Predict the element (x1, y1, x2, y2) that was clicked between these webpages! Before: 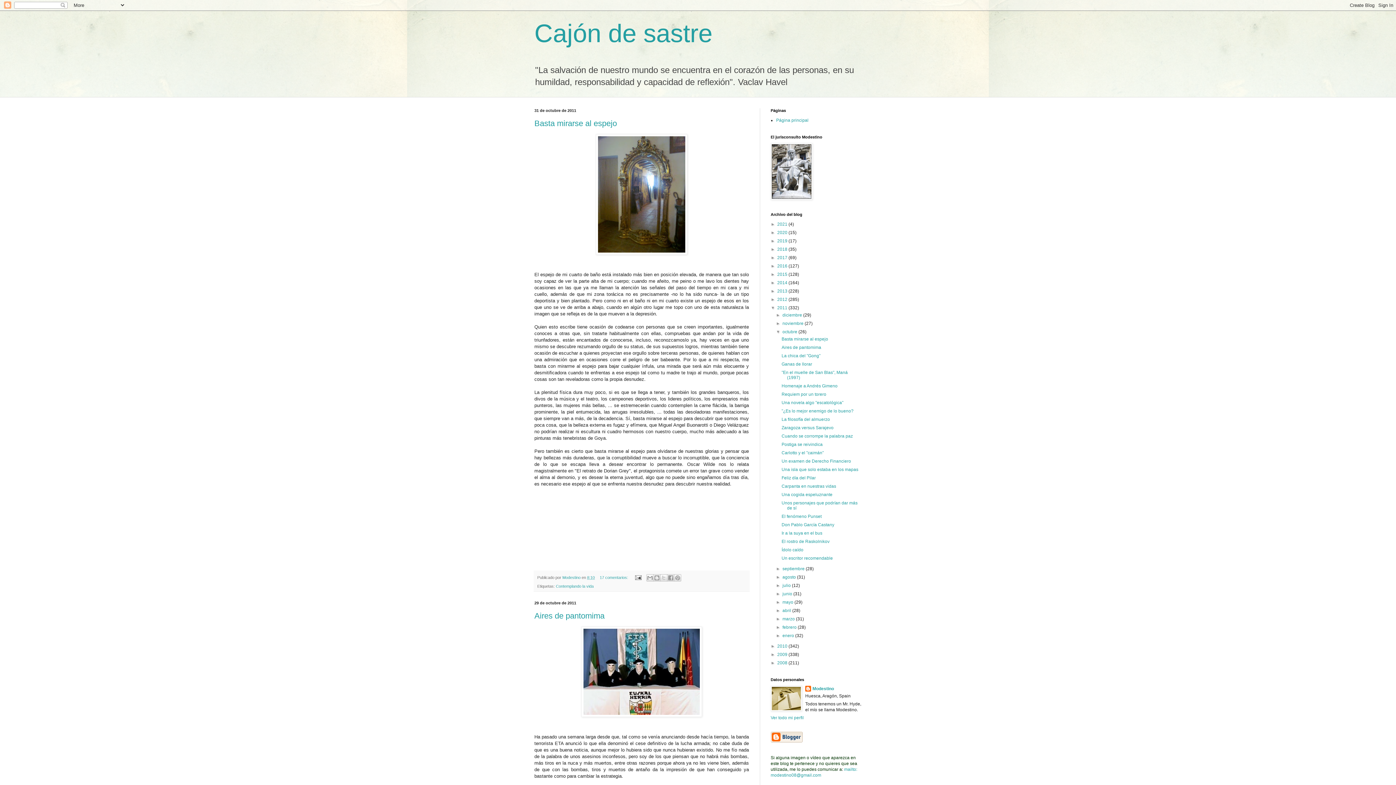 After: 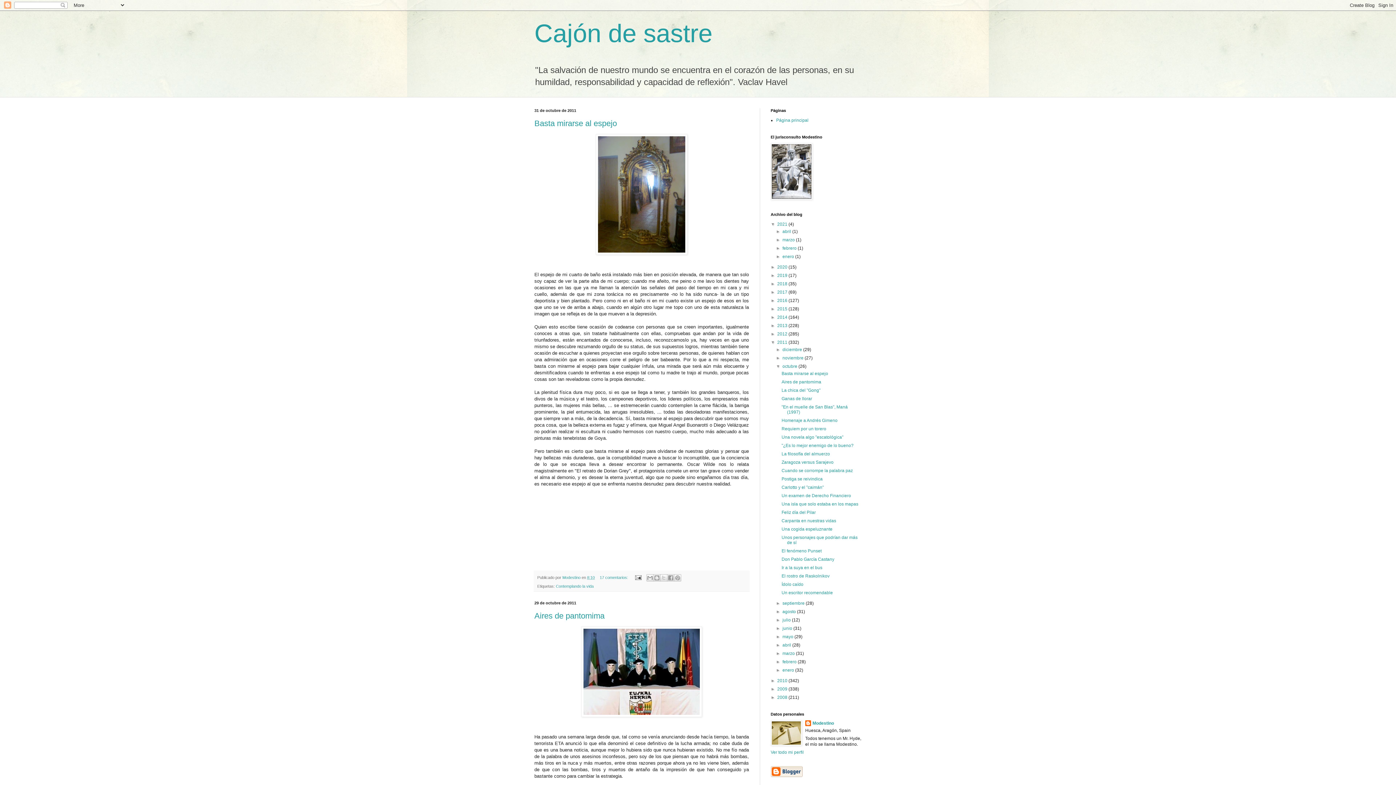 Action: label: ►   bbox: (770, 221, 777, 226)